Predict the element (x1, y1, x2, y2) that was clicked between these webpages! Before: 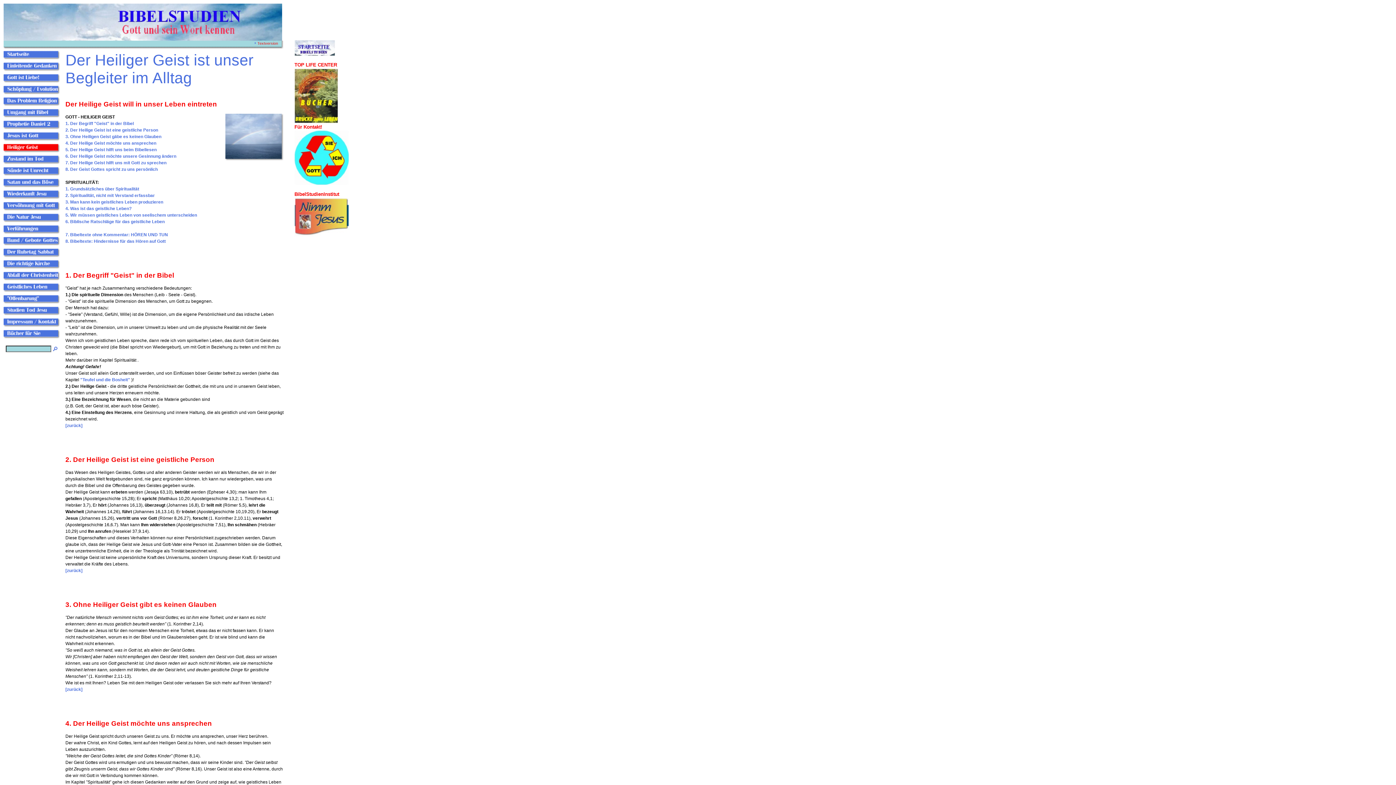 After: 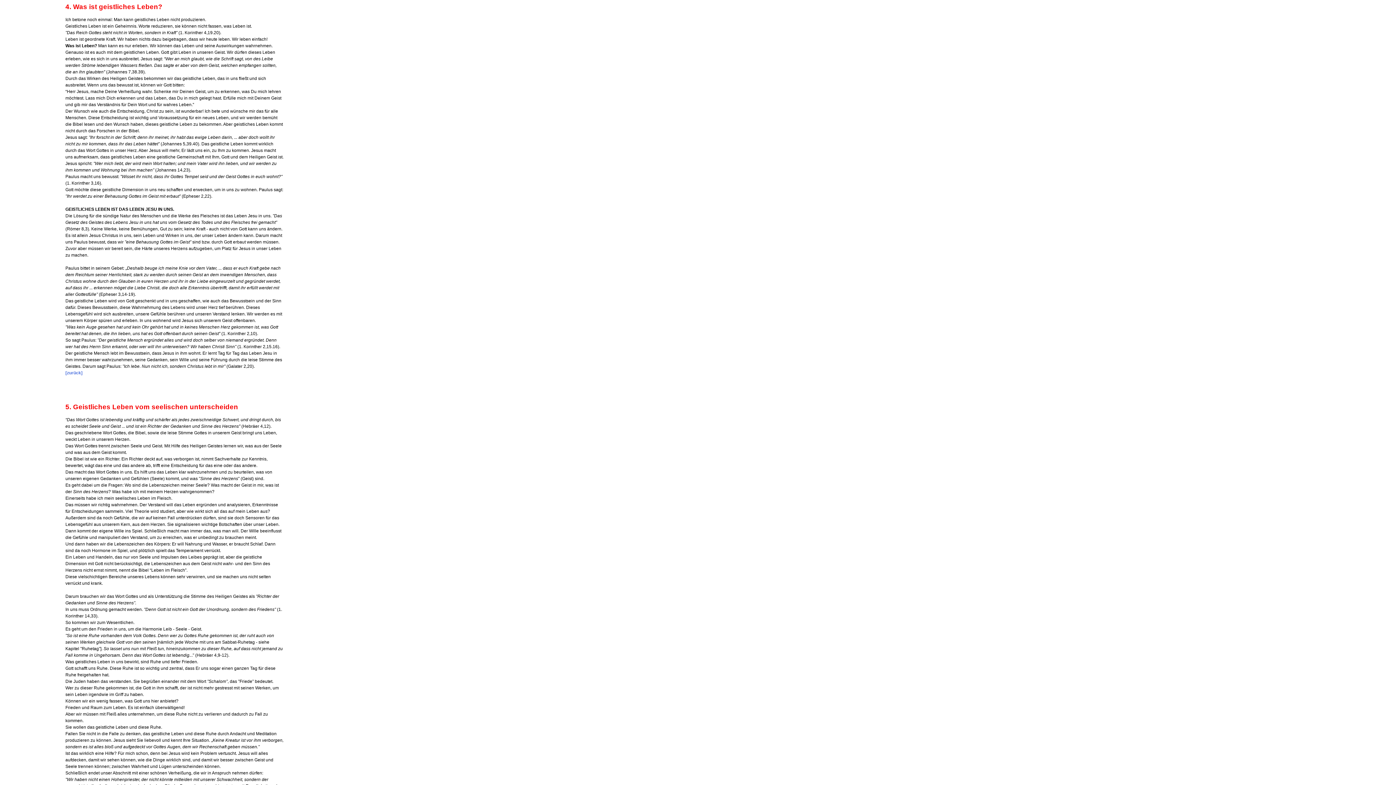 Action: label: 4. Was ist das geistliche Leben? bbox: (65, 206, 131, 211)